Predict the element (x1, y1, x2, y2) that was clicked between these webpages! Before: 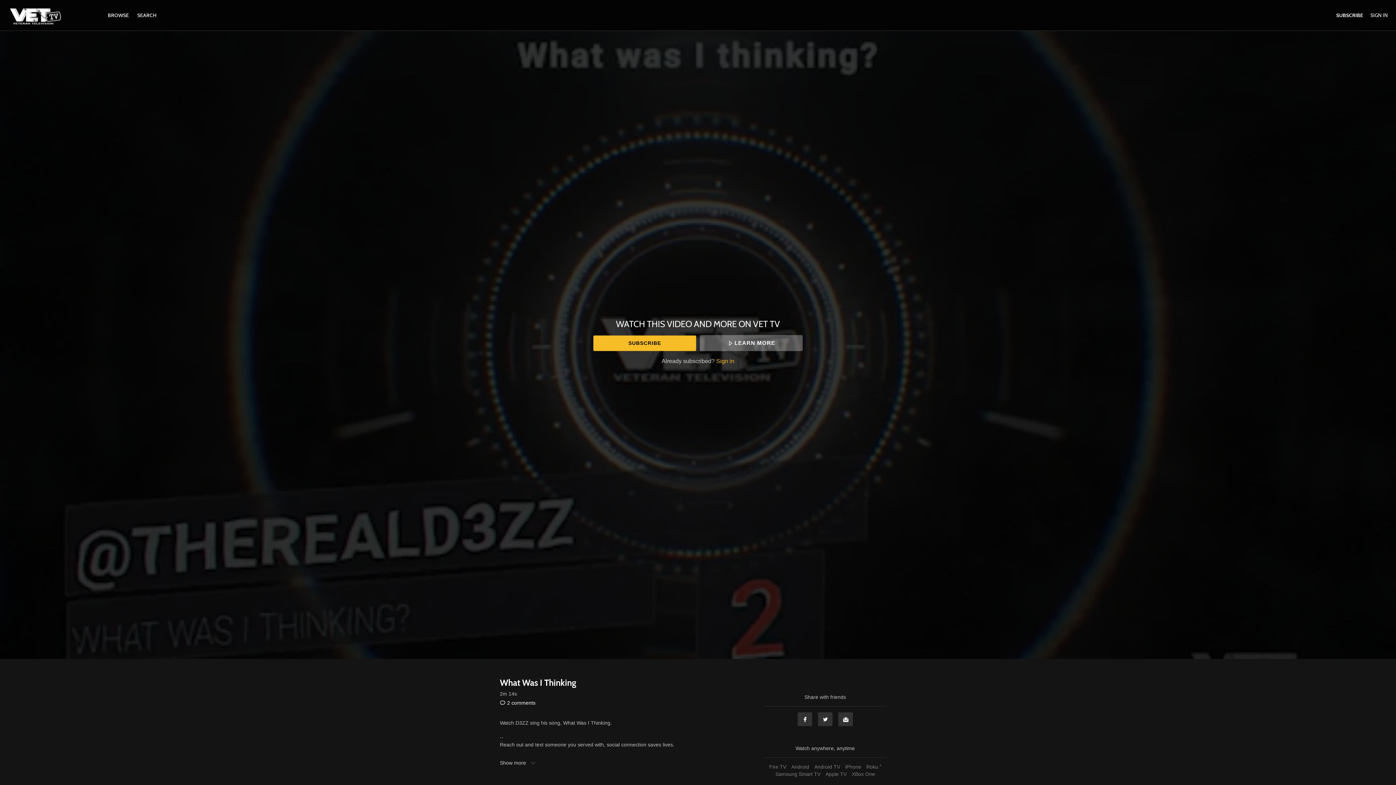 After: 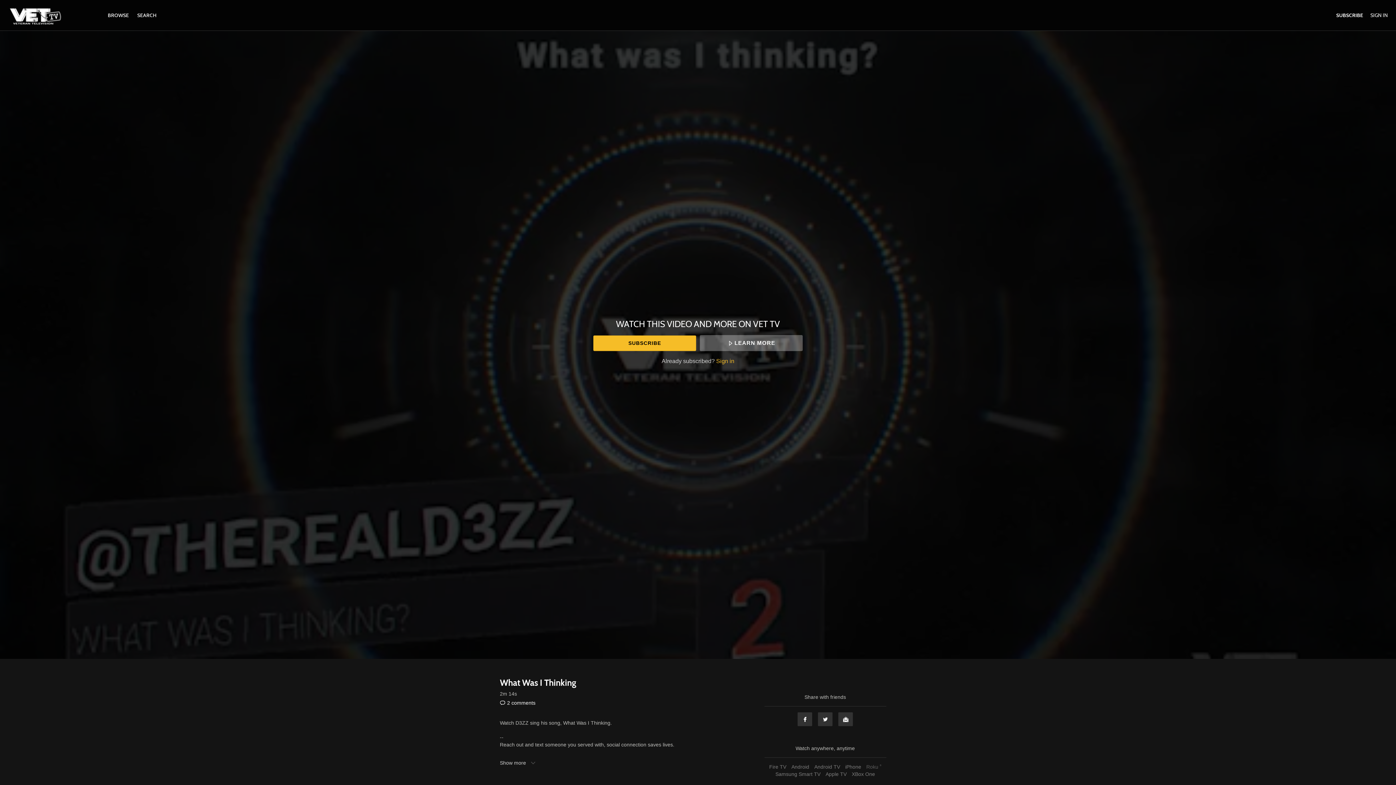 Action: label: Roku ® bbox: (864, 764, 883, 770)